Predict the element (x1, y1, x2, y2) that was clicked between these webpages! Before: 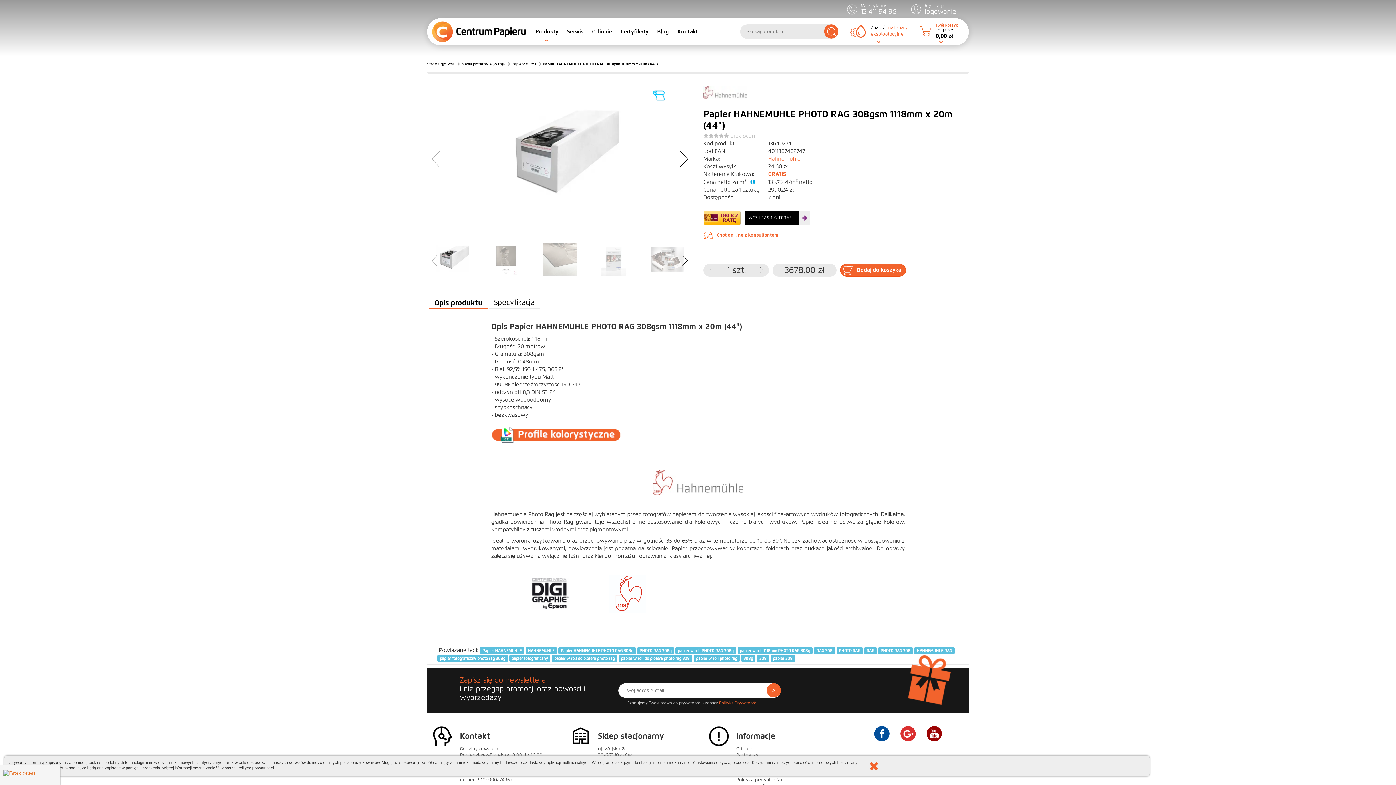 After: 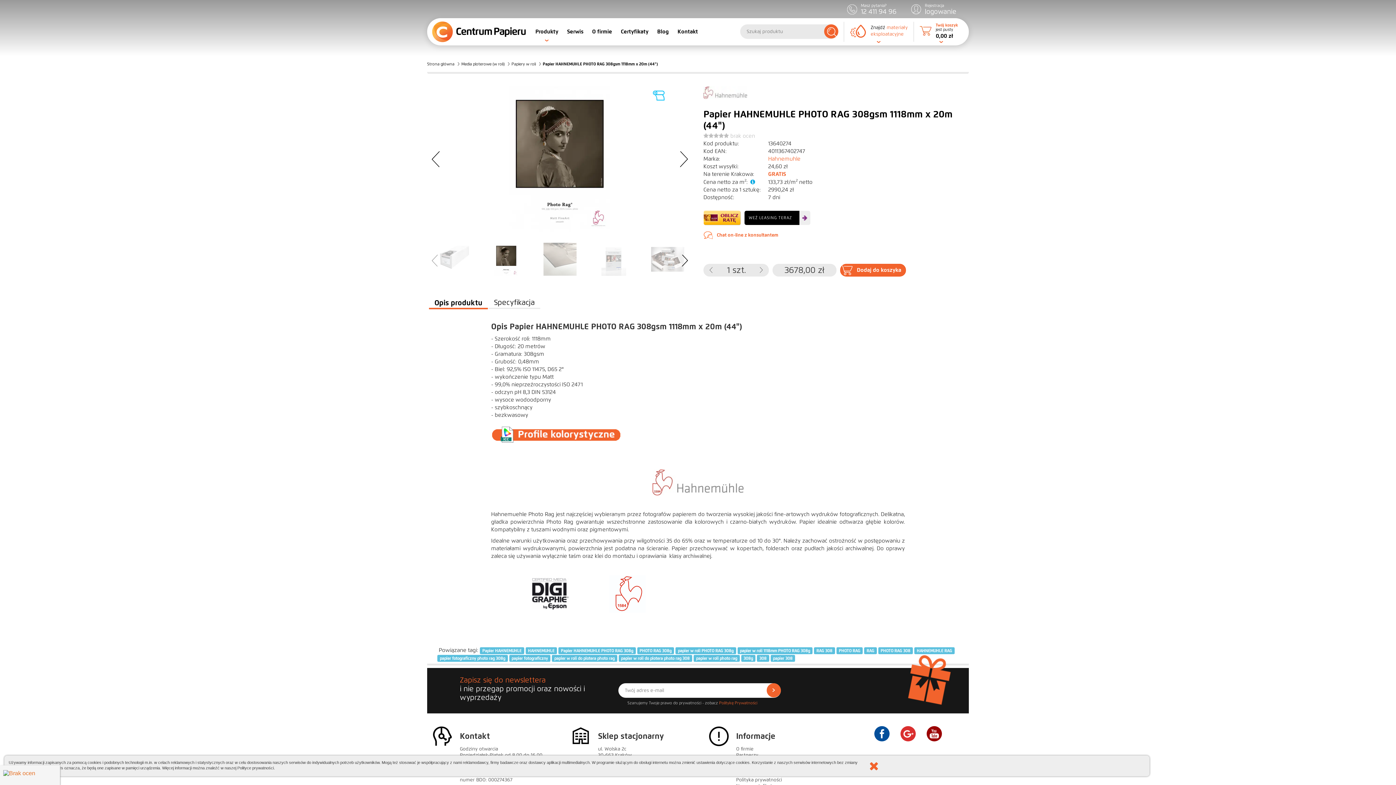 Action: bbox: (679, 151, 689, 167) label: Next slide